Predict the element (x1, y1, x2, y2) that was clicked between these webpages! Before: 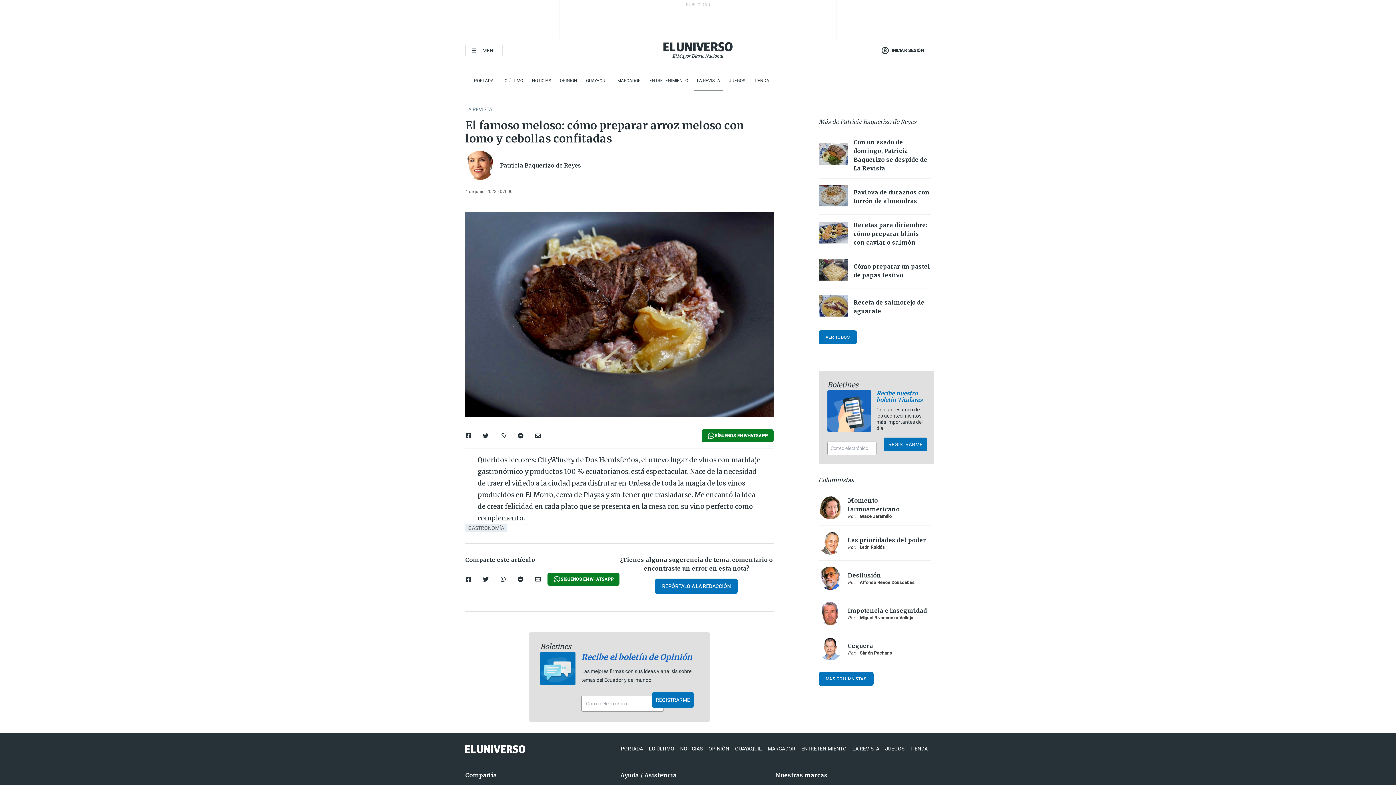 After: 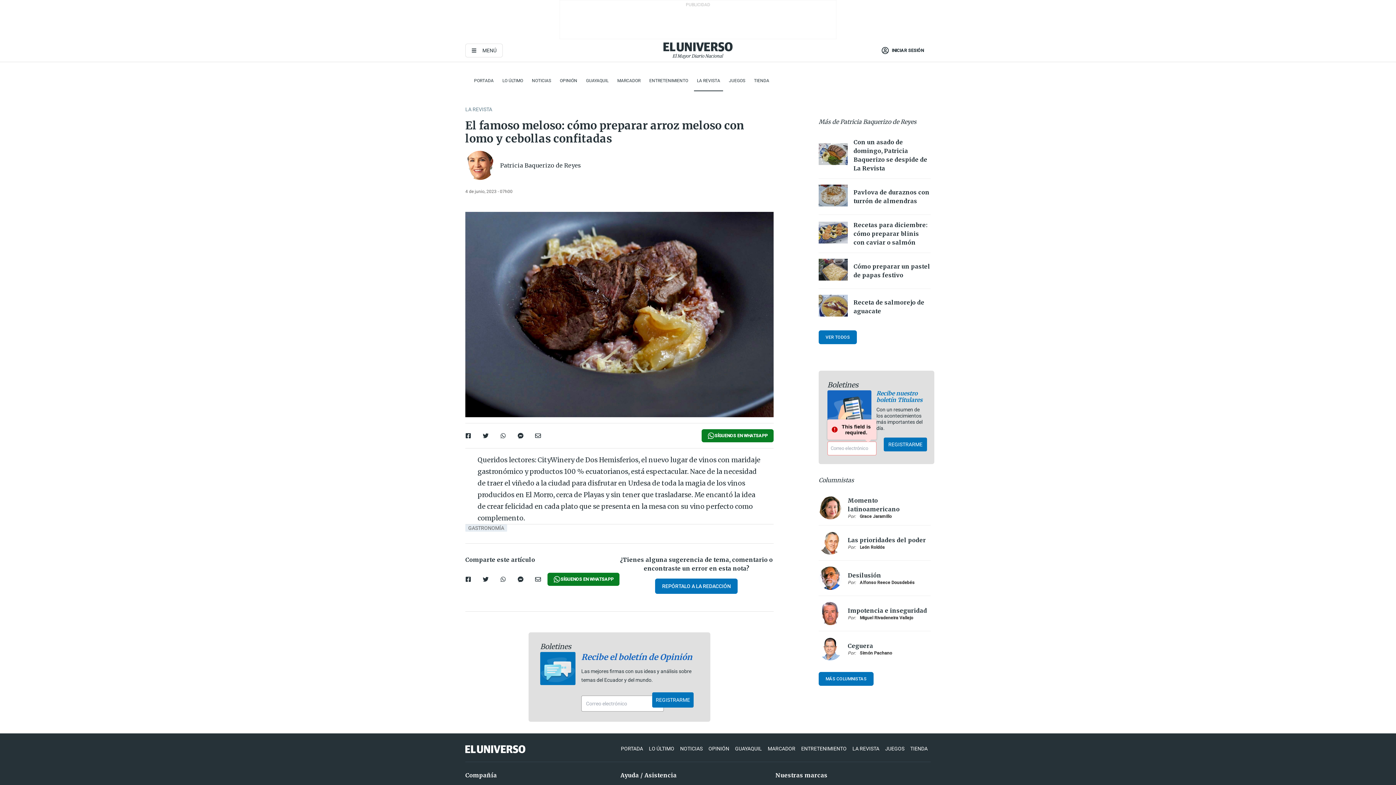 Action: label: REGISTRARME bbox: (883, 437, 927, 451)